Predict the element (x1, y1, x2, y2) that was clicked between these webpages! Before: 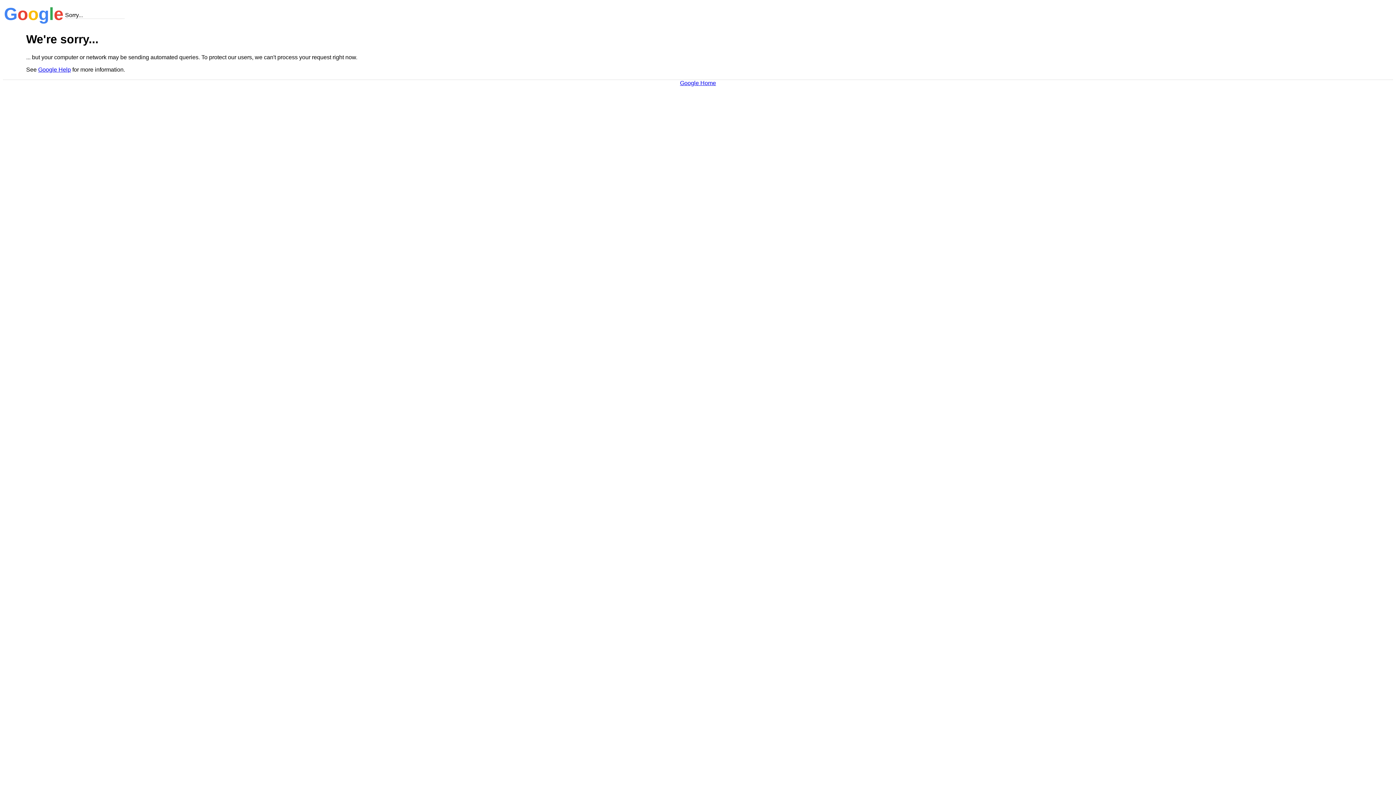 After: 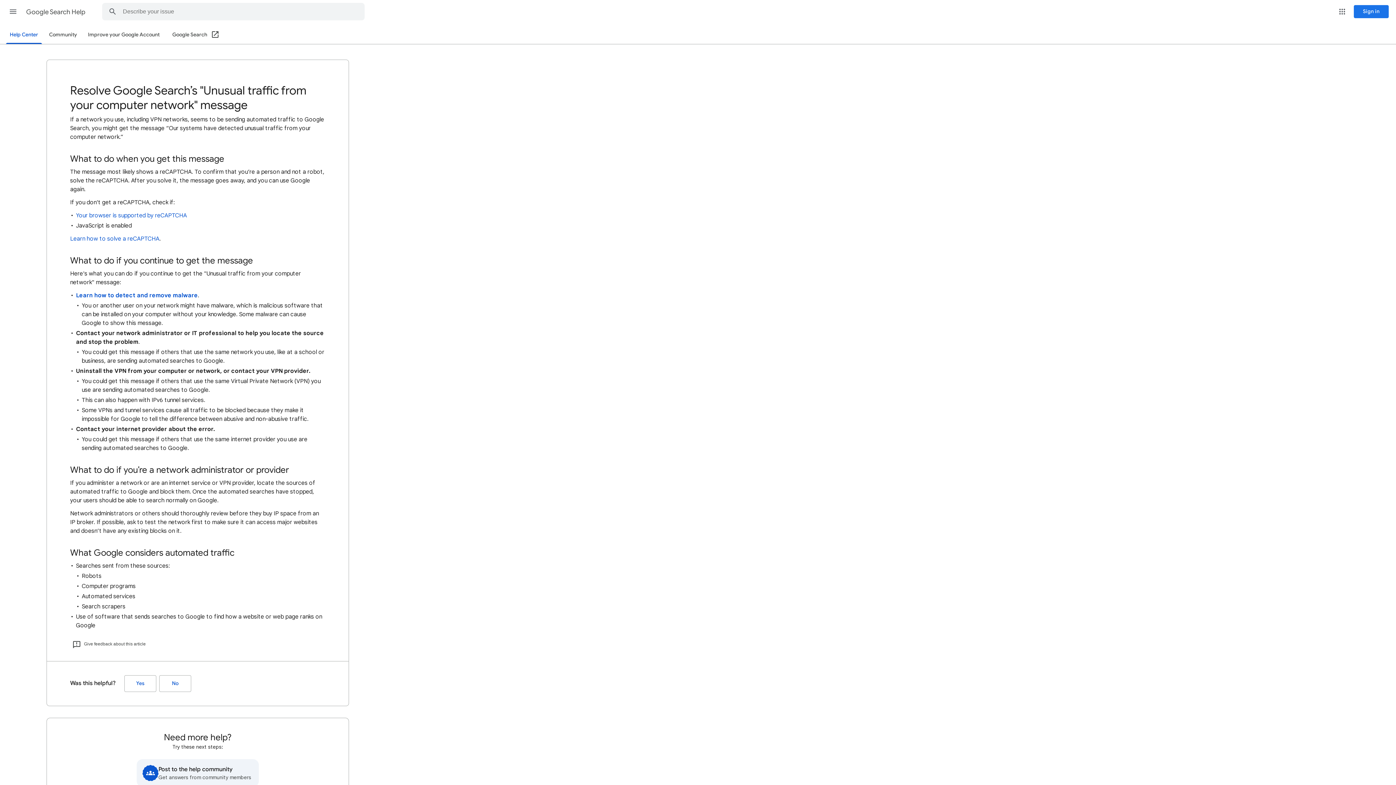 Action: bbox: (38, 66, 70, 72) label: Google Help